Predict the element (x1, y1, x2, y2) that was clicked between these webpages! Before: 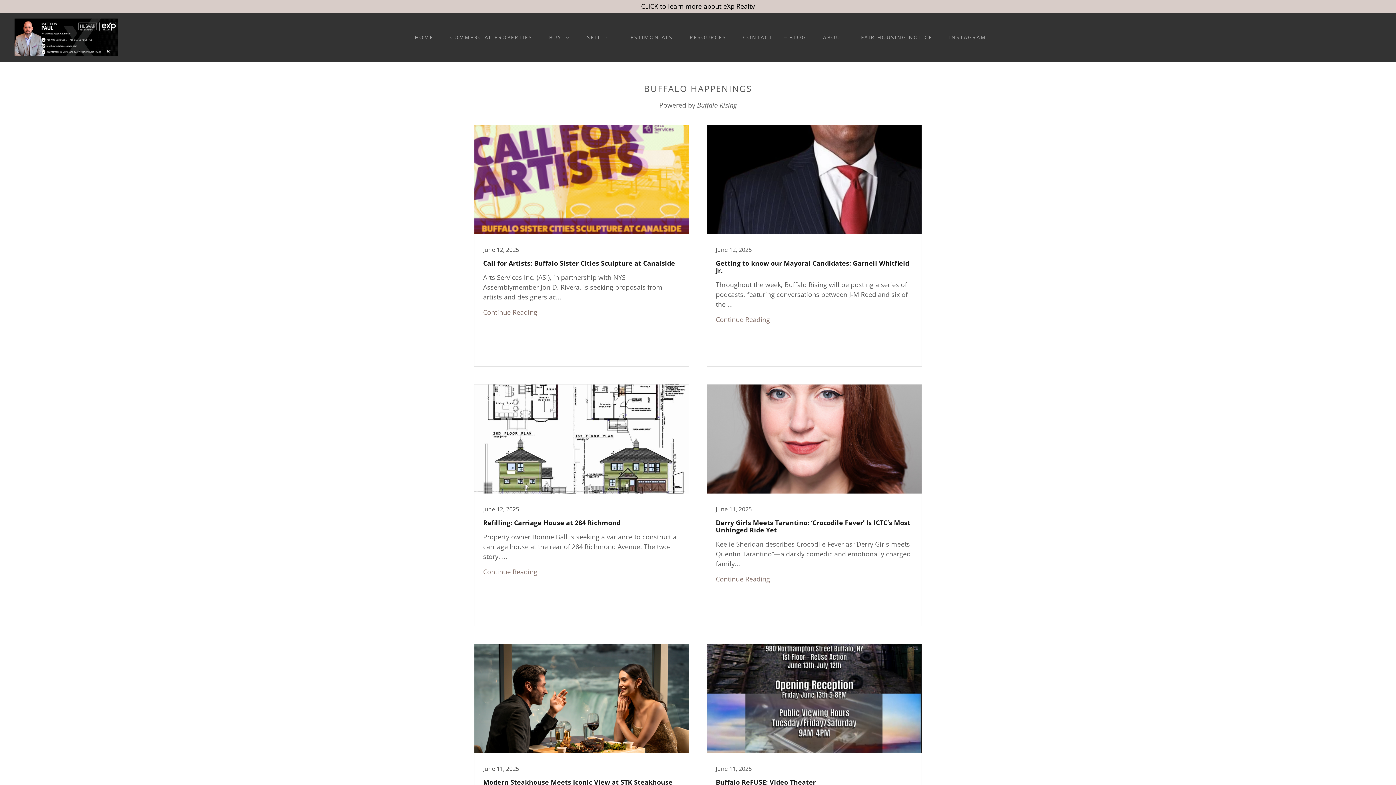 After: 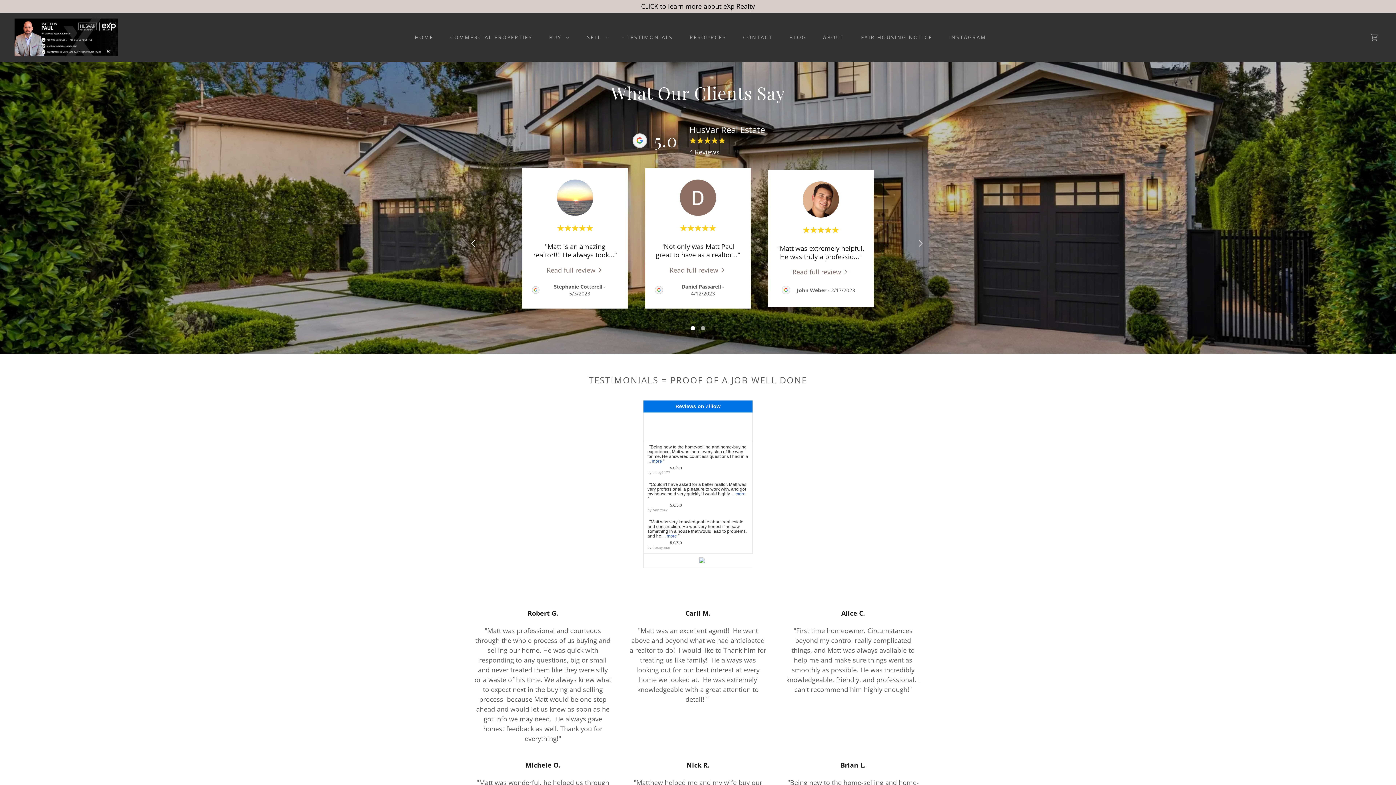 Action: bbox: (619, 30, 675, 44) label: TESTIMONIALS